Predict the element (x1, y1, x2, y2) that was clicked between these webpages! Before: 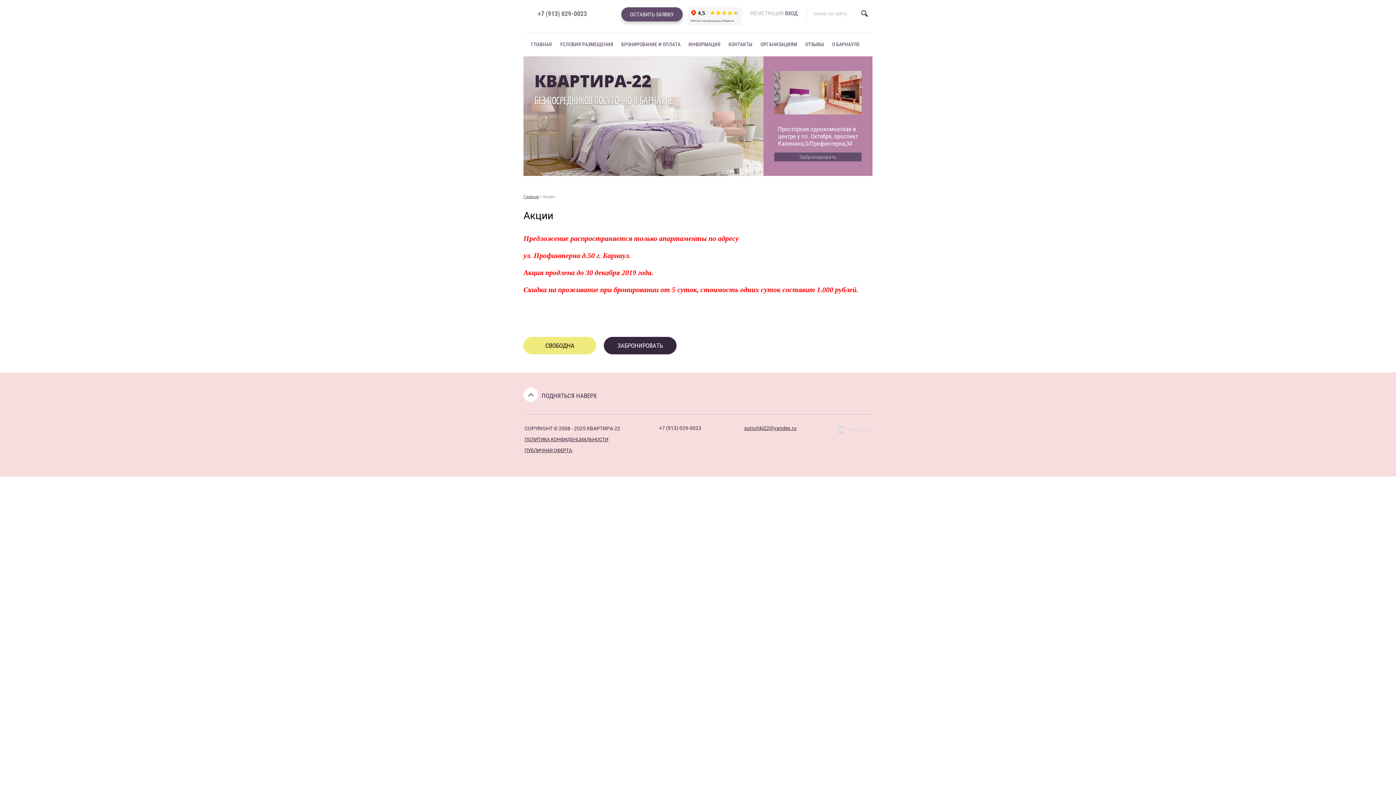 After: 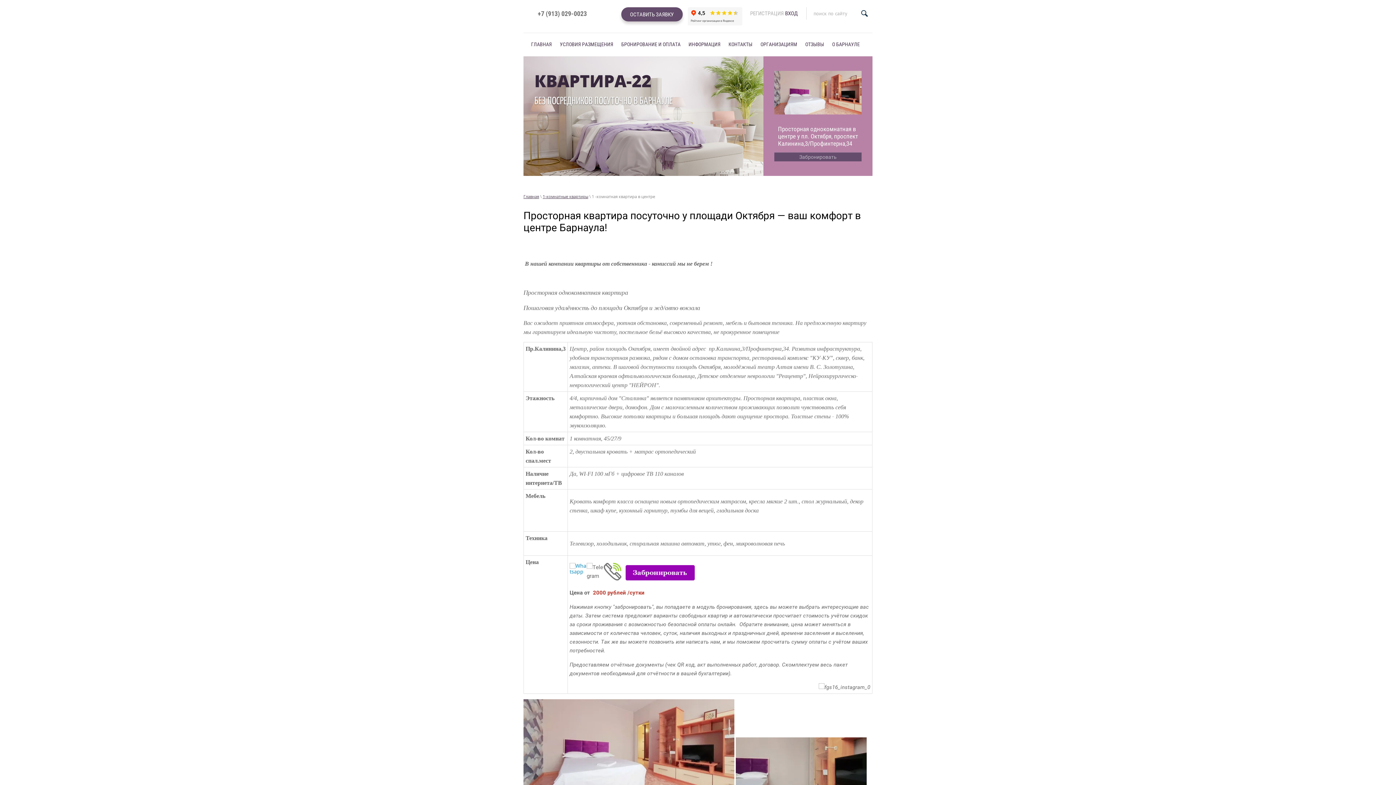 Action: bbox: (774, 70, 861, 114)